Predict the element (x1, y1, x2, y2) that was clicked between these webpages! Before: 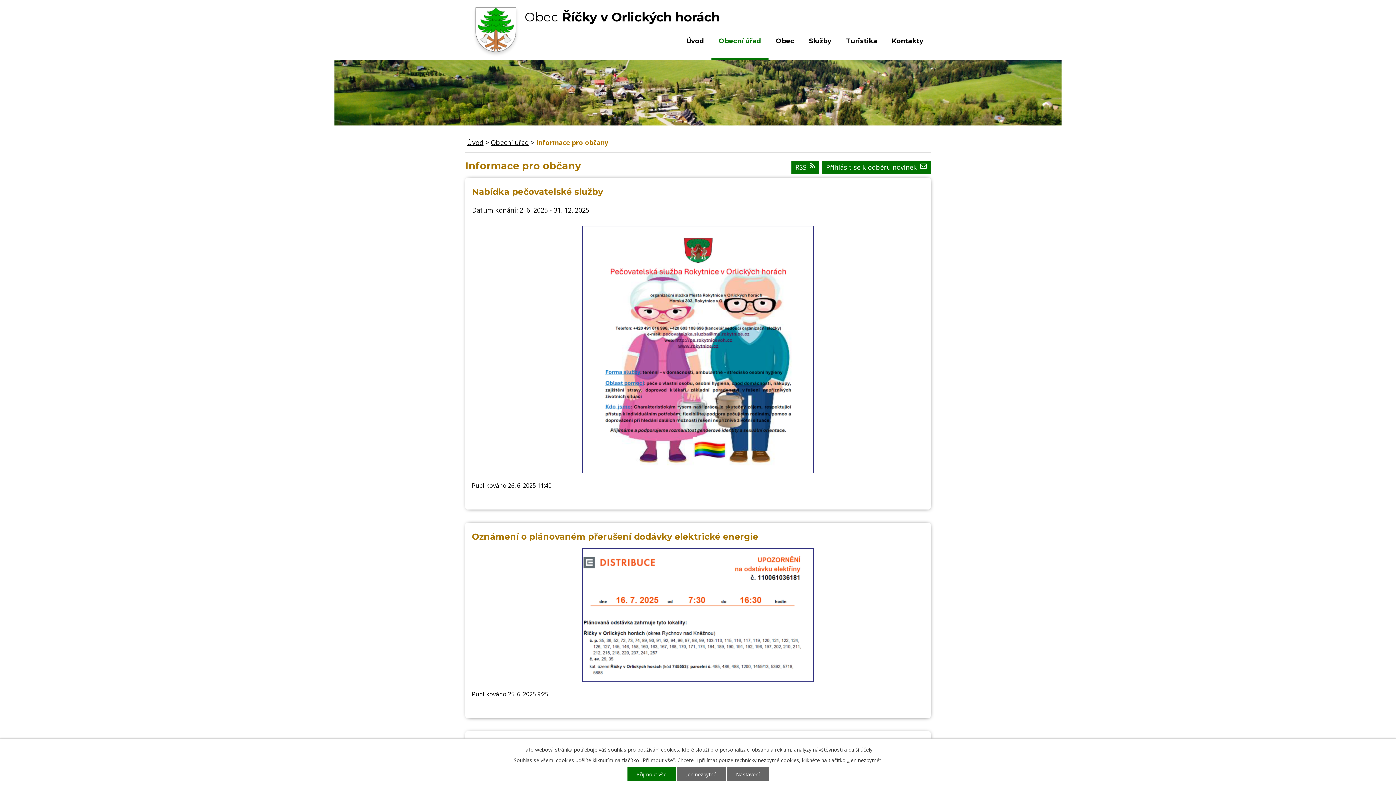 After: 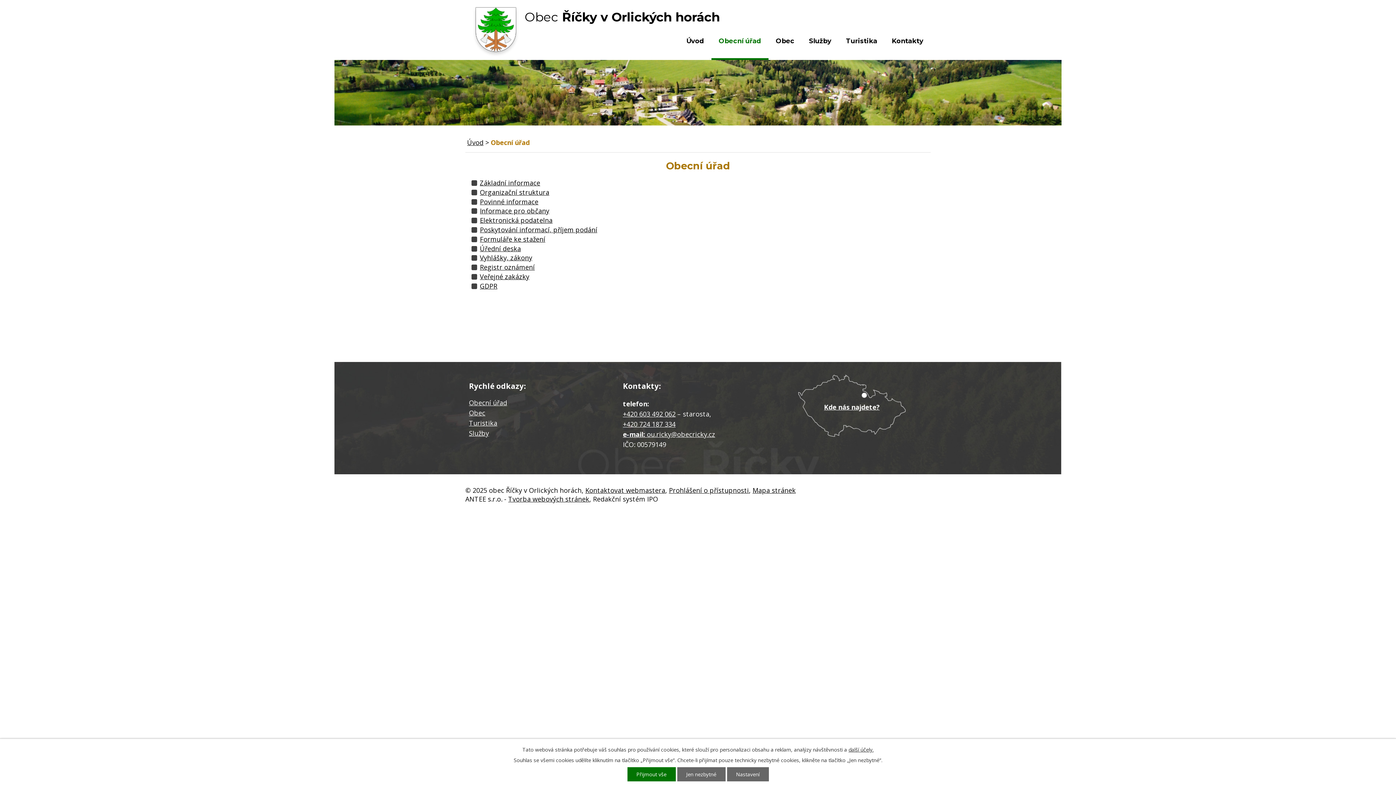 Action: label: Obecní úřad bbox: (490, 138, 529, 146)